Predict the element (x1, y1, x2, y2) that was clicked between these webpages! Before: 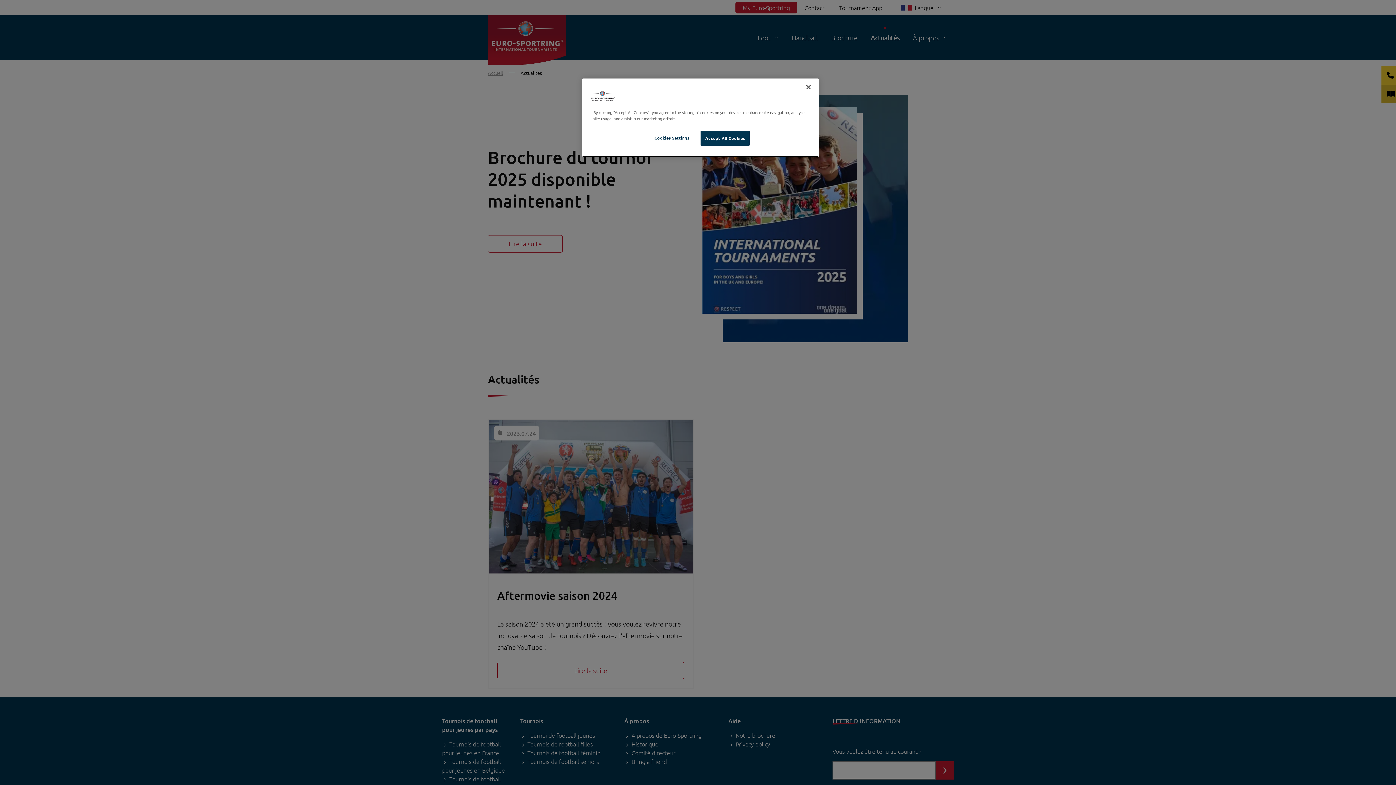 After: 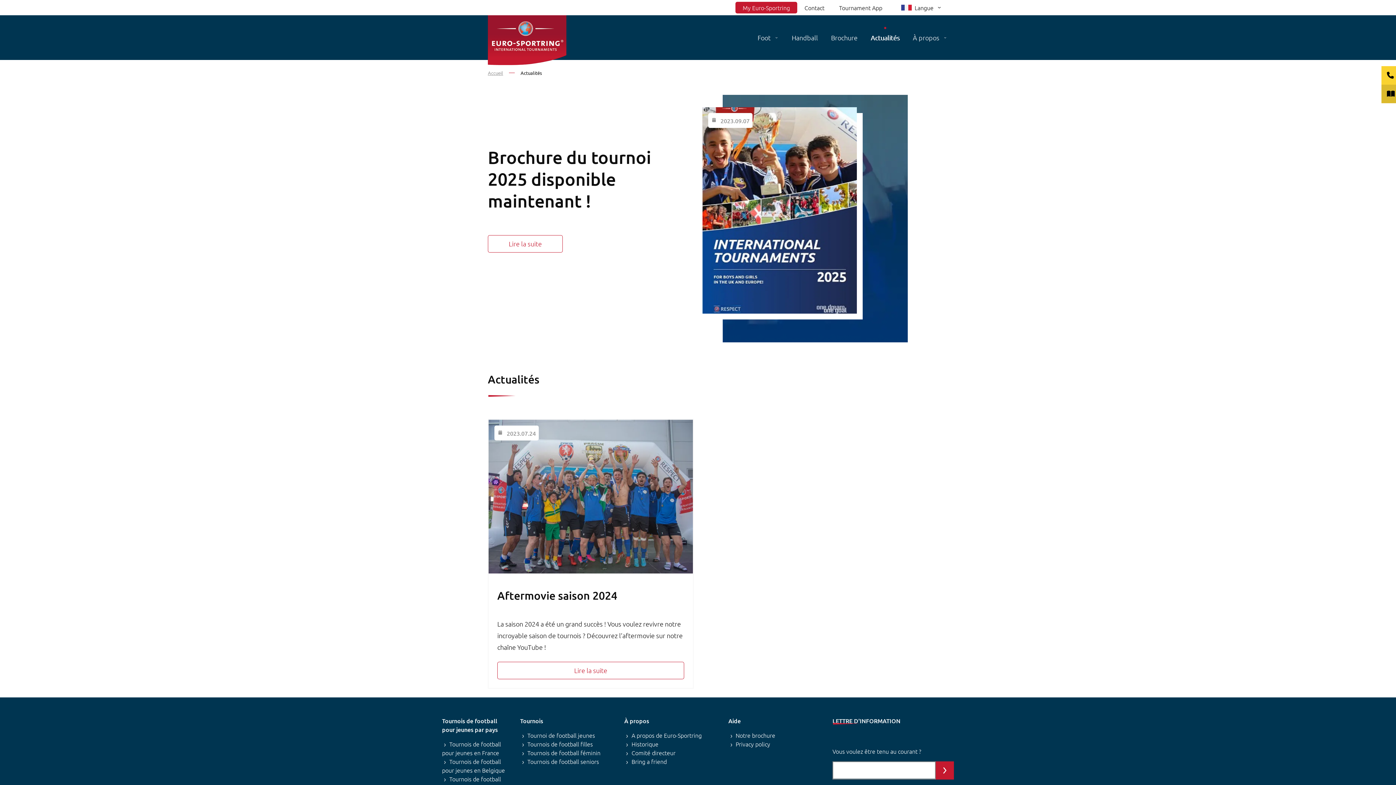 Action: label: Close bbox: (800, 79, 816, 95)